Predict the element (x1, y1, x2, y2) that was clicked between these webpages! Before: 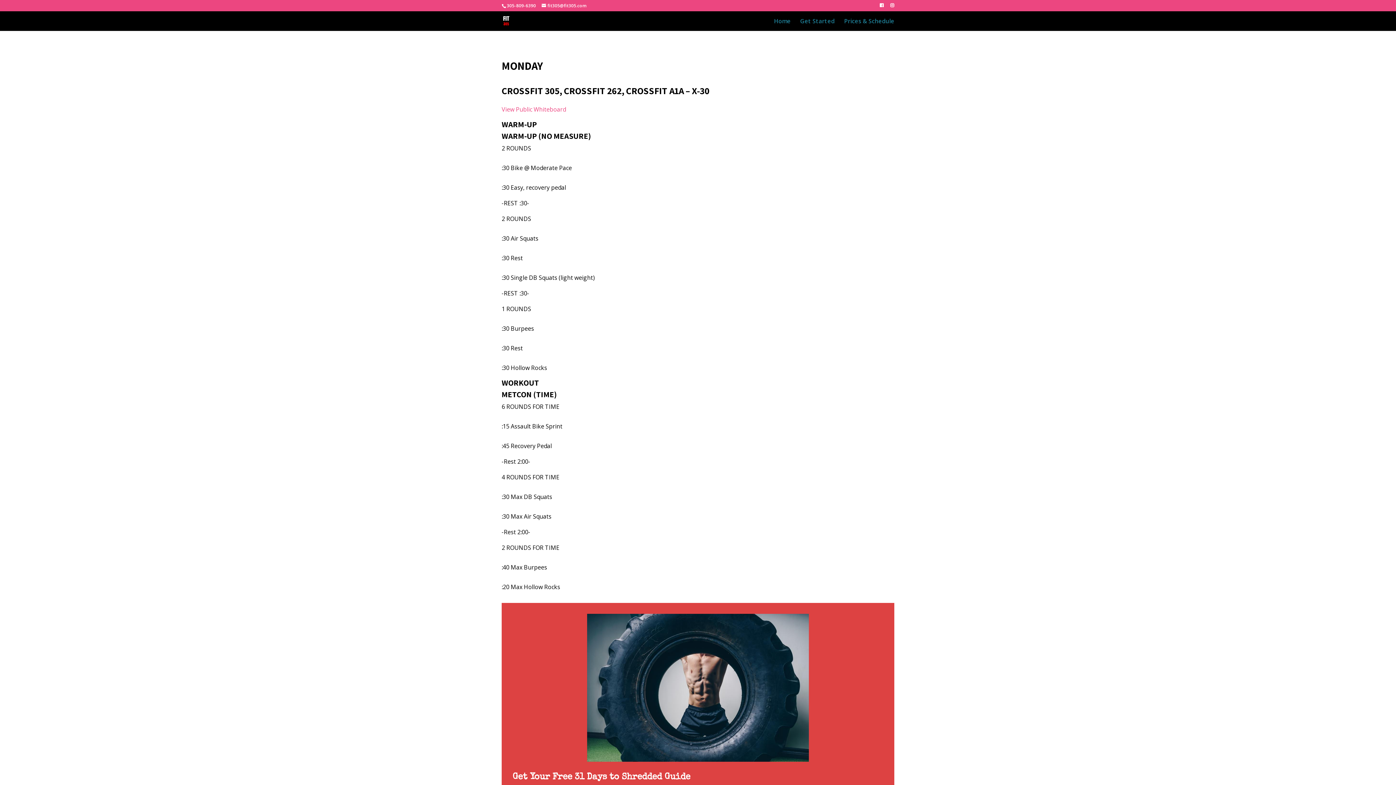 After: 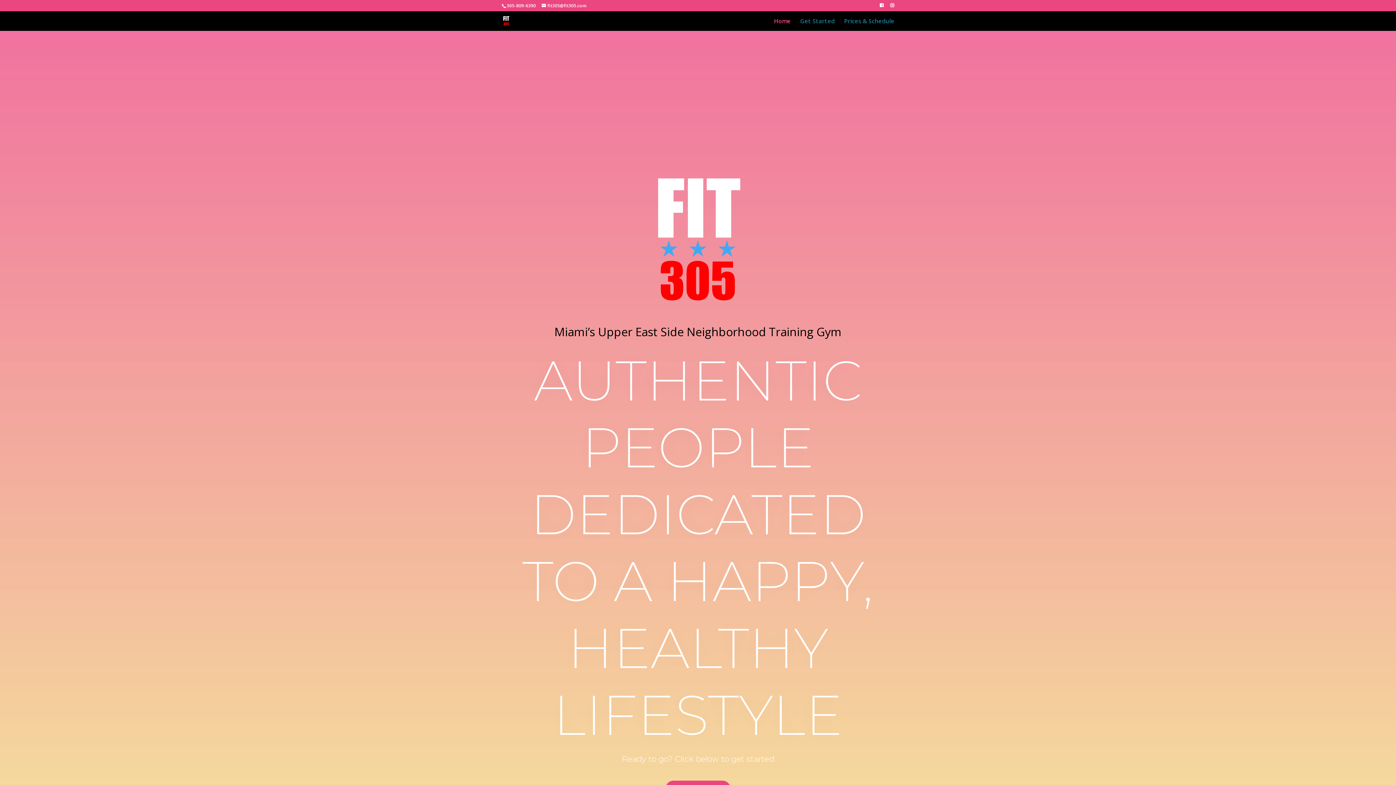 Action: bbox: (774, 18, 790, 30) label: Home